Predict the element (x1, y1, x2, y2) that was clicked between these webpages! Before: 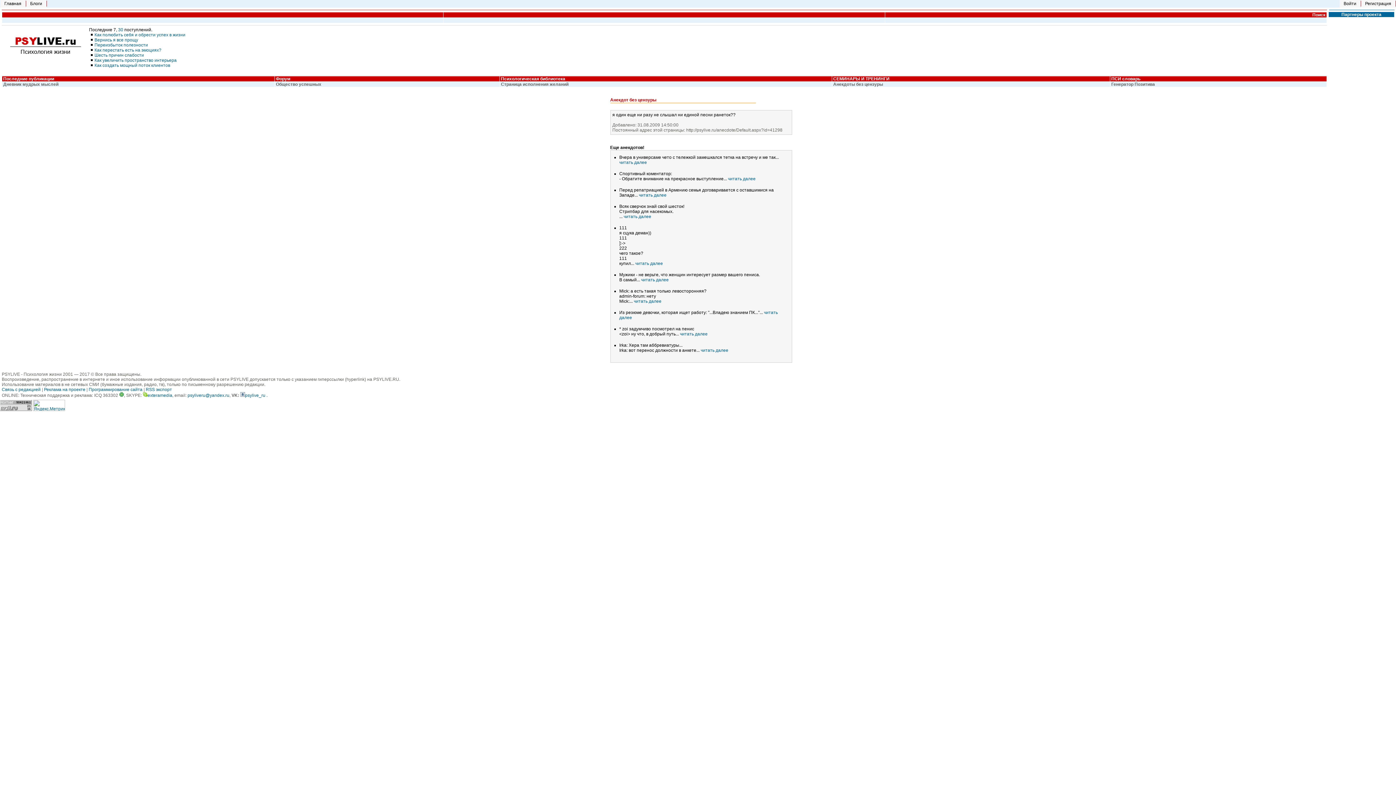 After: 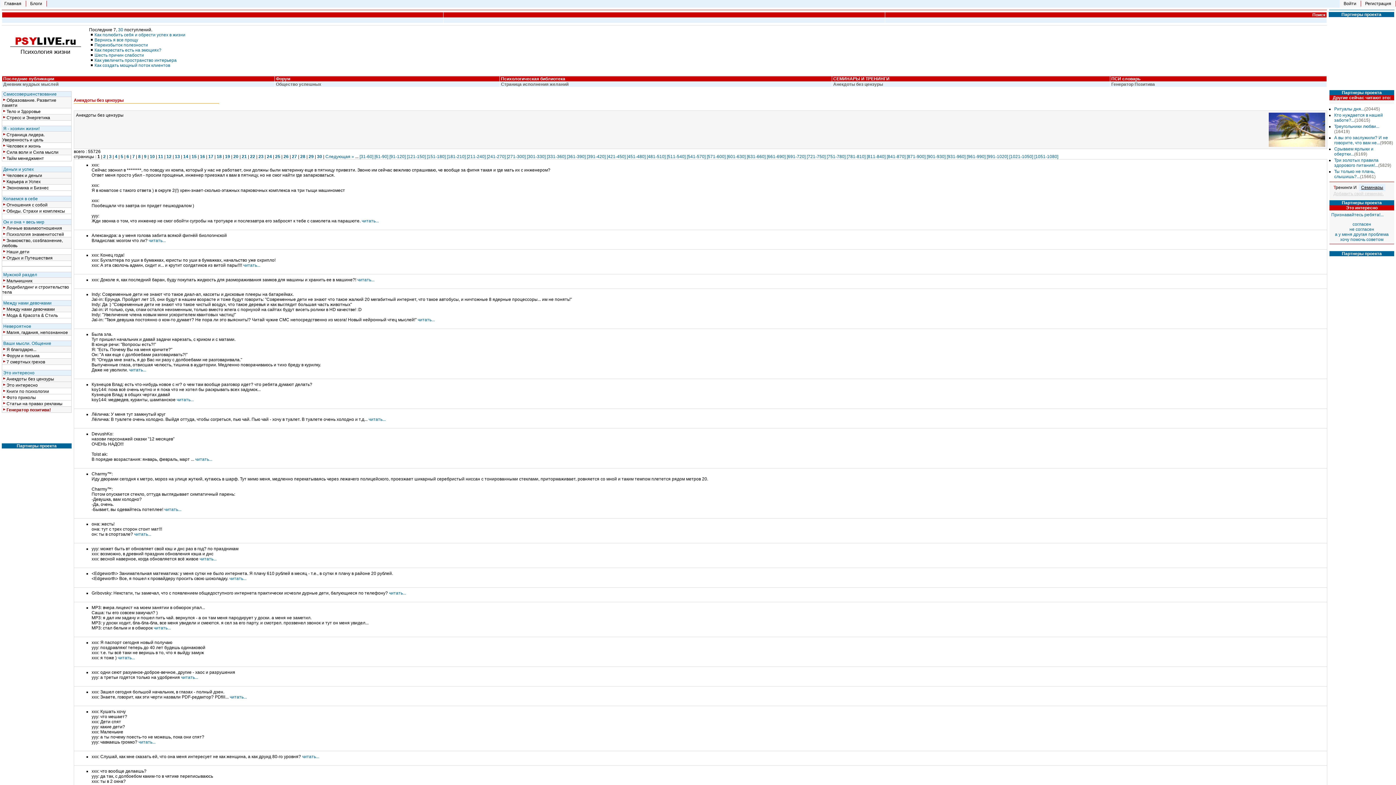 Action: bbox: (833, 81, 883, 86) label: Анекдоты без цензуры